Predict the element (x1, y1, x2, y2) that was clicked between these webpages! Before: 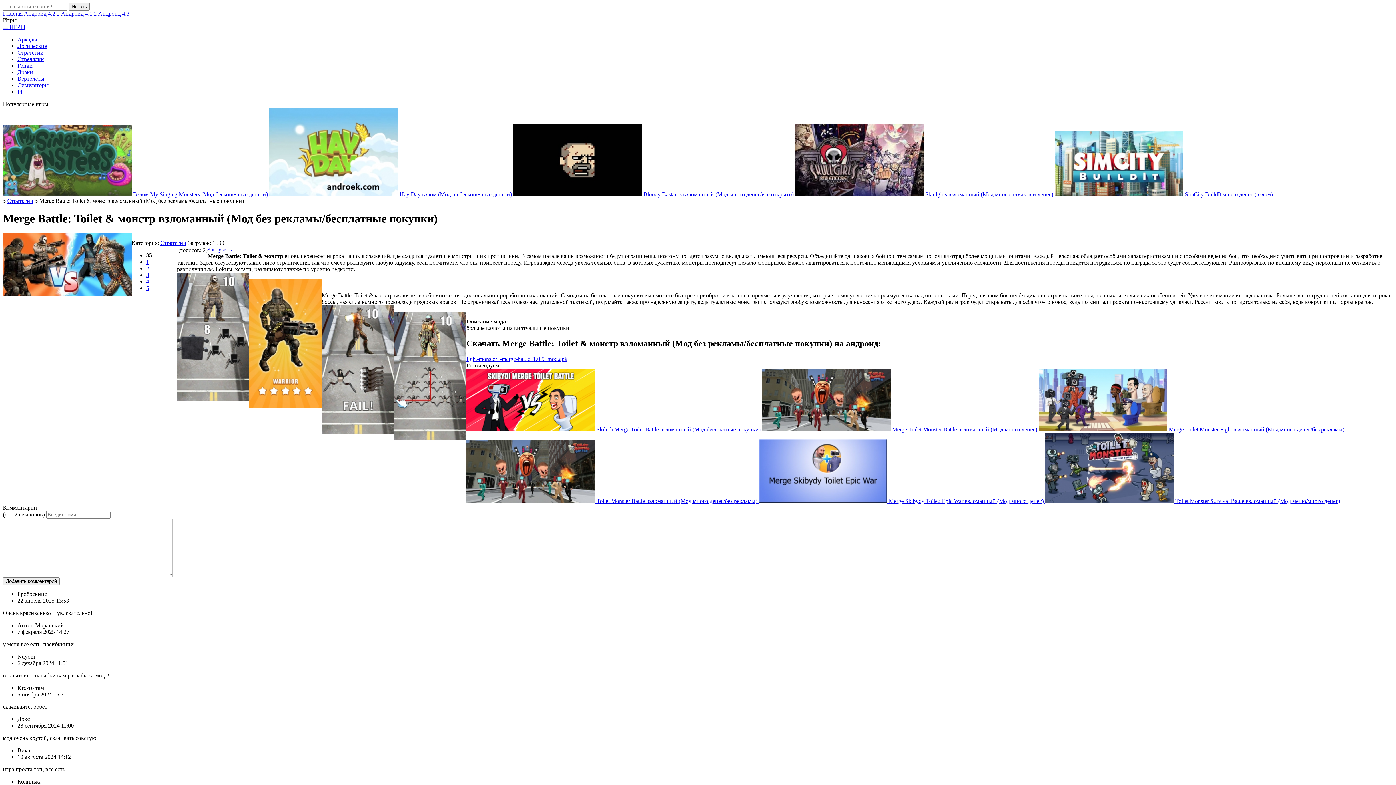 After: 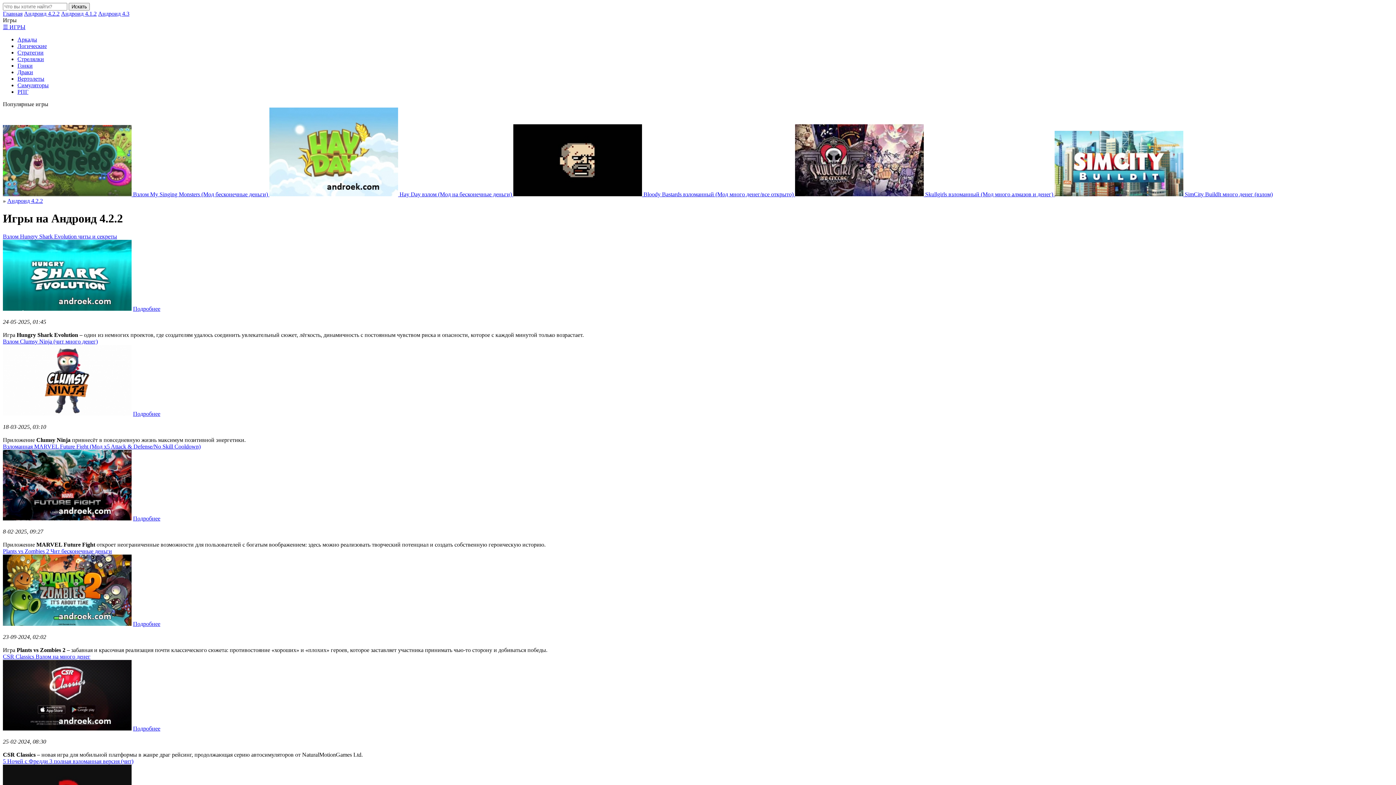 Action: label: Андроид 4.2.2 bbox: (24, 10, 59, 16)